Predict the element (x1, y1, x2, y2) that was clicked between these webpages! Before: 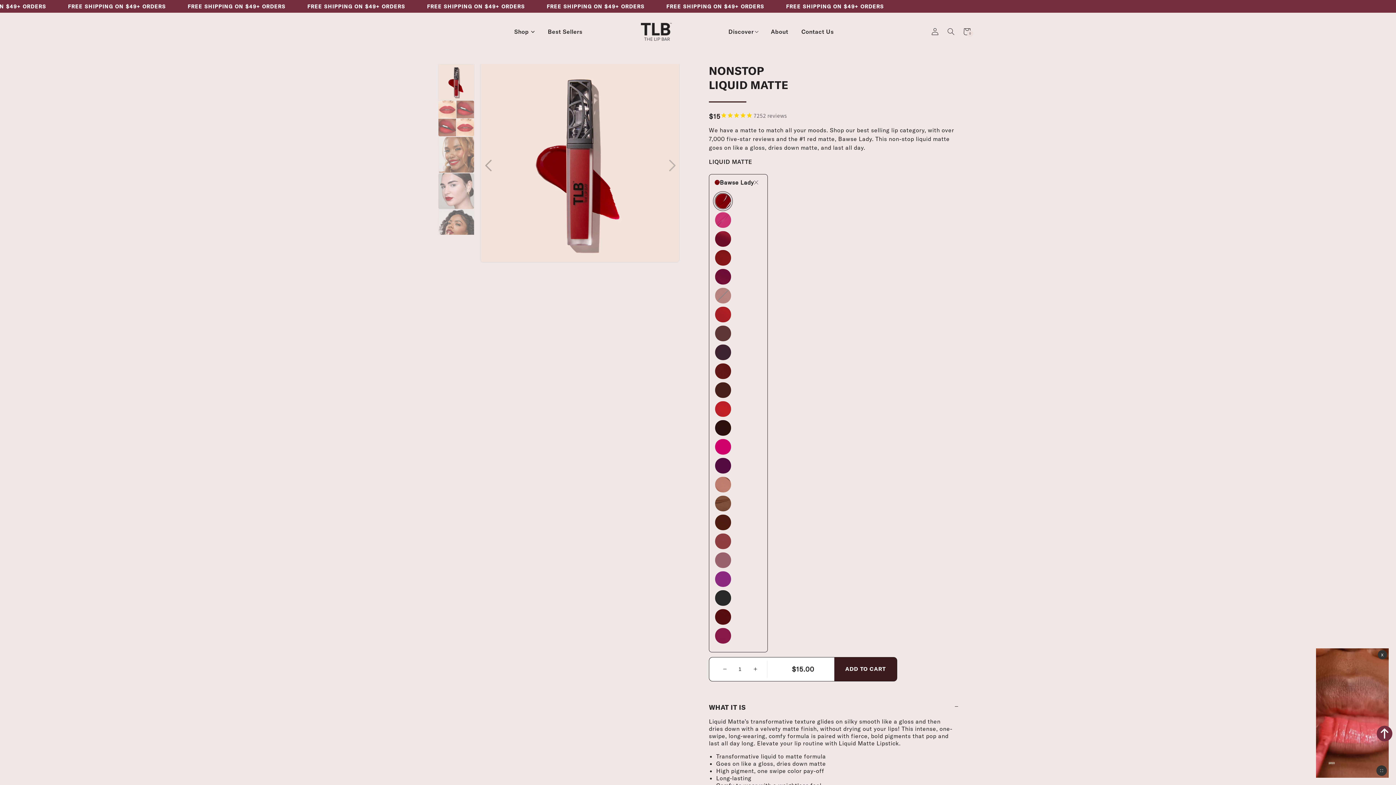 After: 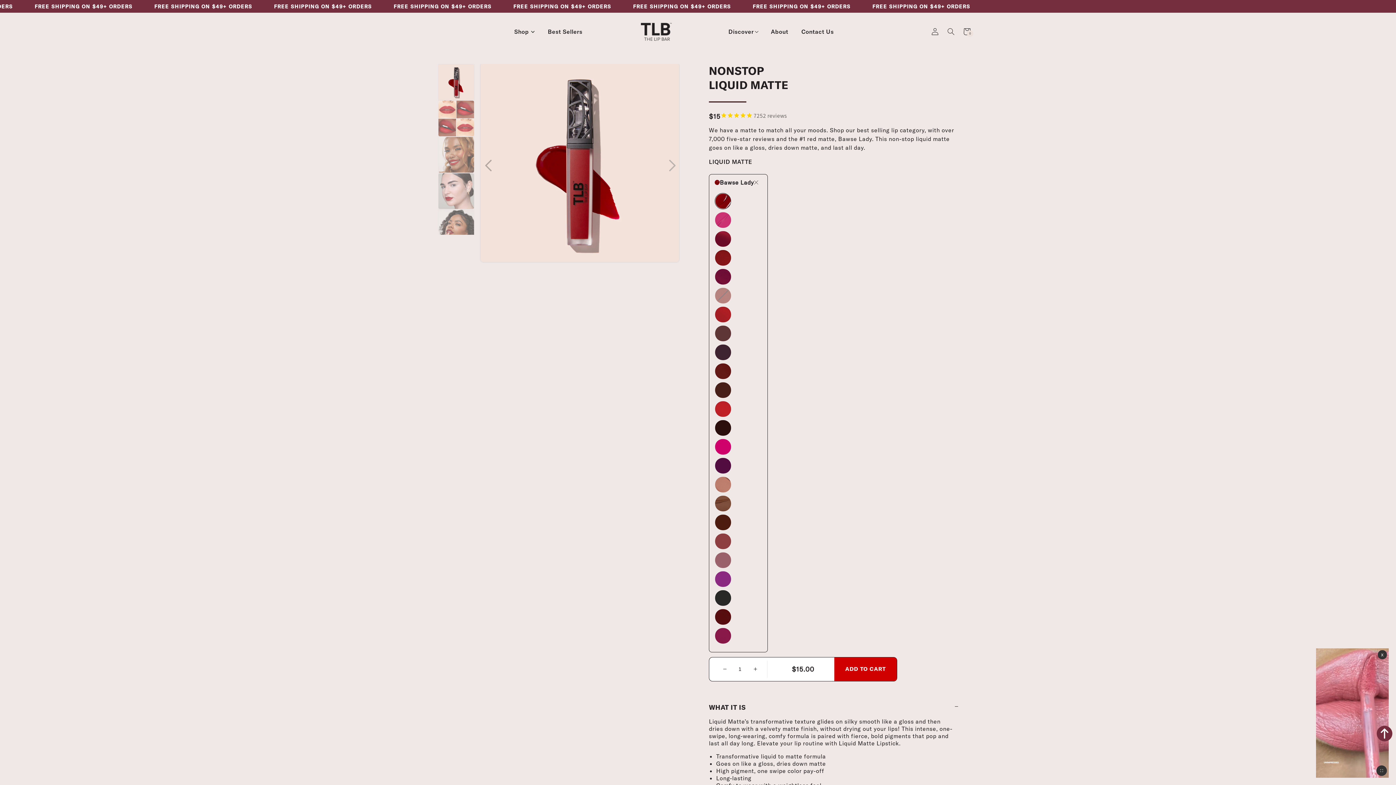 Action: bbox: (834, 657, 897, 681) label: ADD TO CART